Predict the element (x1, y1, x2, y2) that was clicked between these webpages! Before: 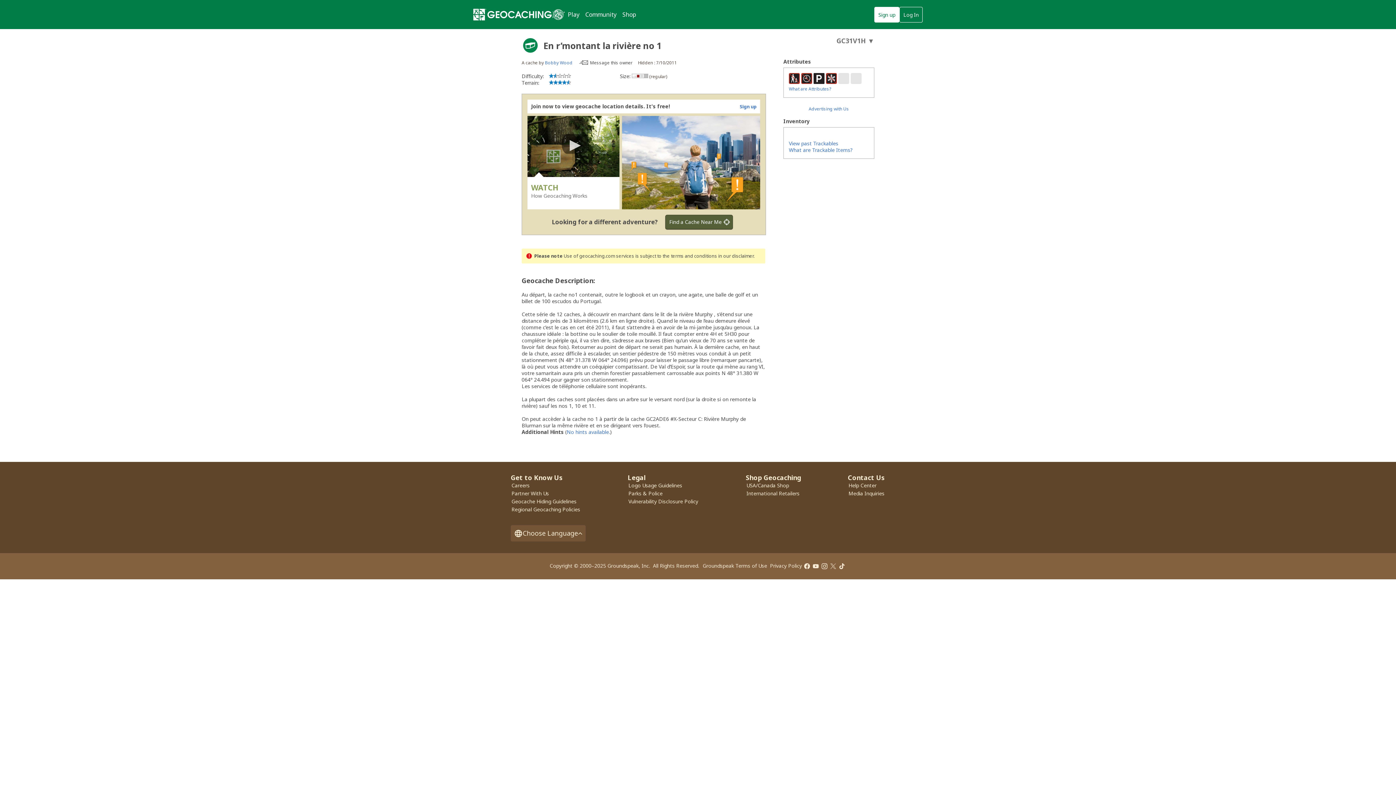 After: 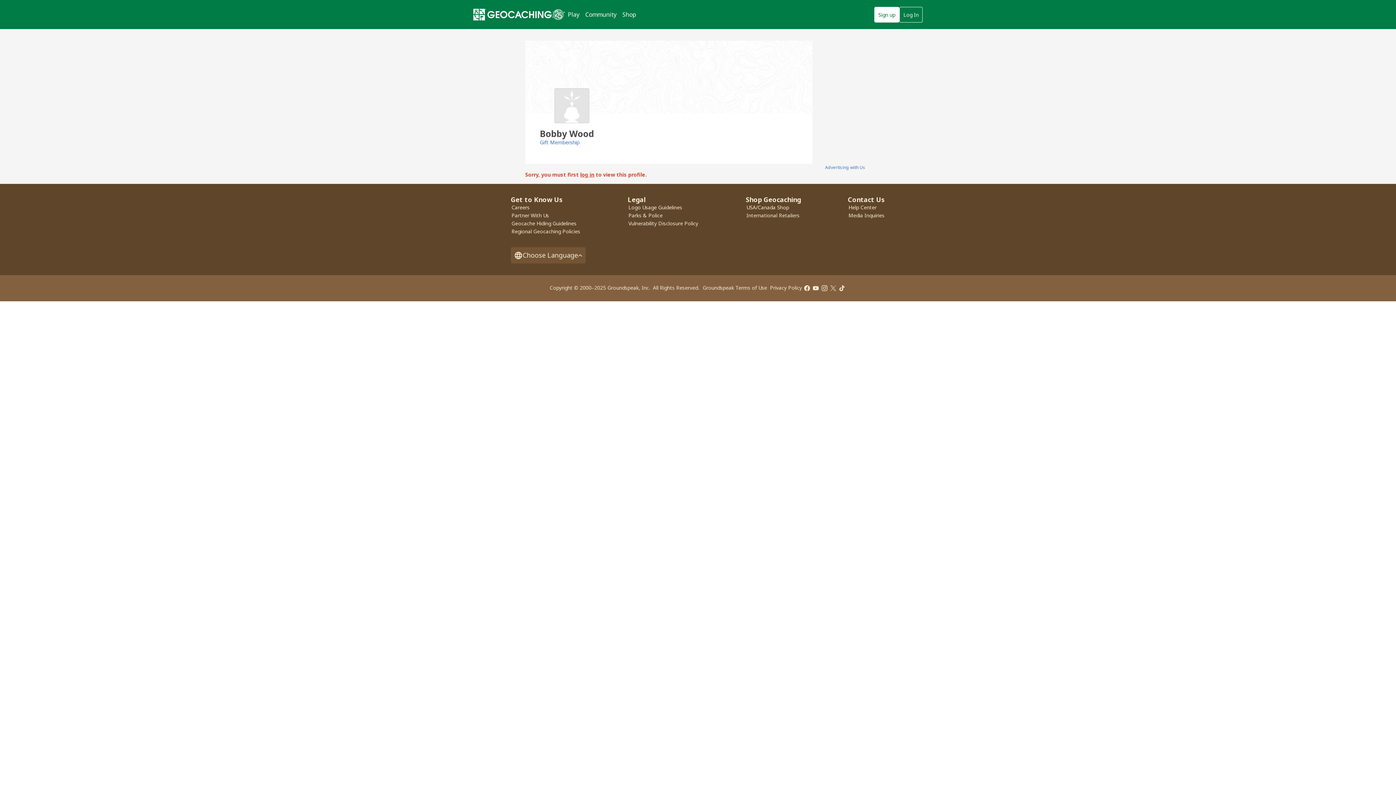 Action: bbox: (545, 59, 572, 65) label: Bobby Wood